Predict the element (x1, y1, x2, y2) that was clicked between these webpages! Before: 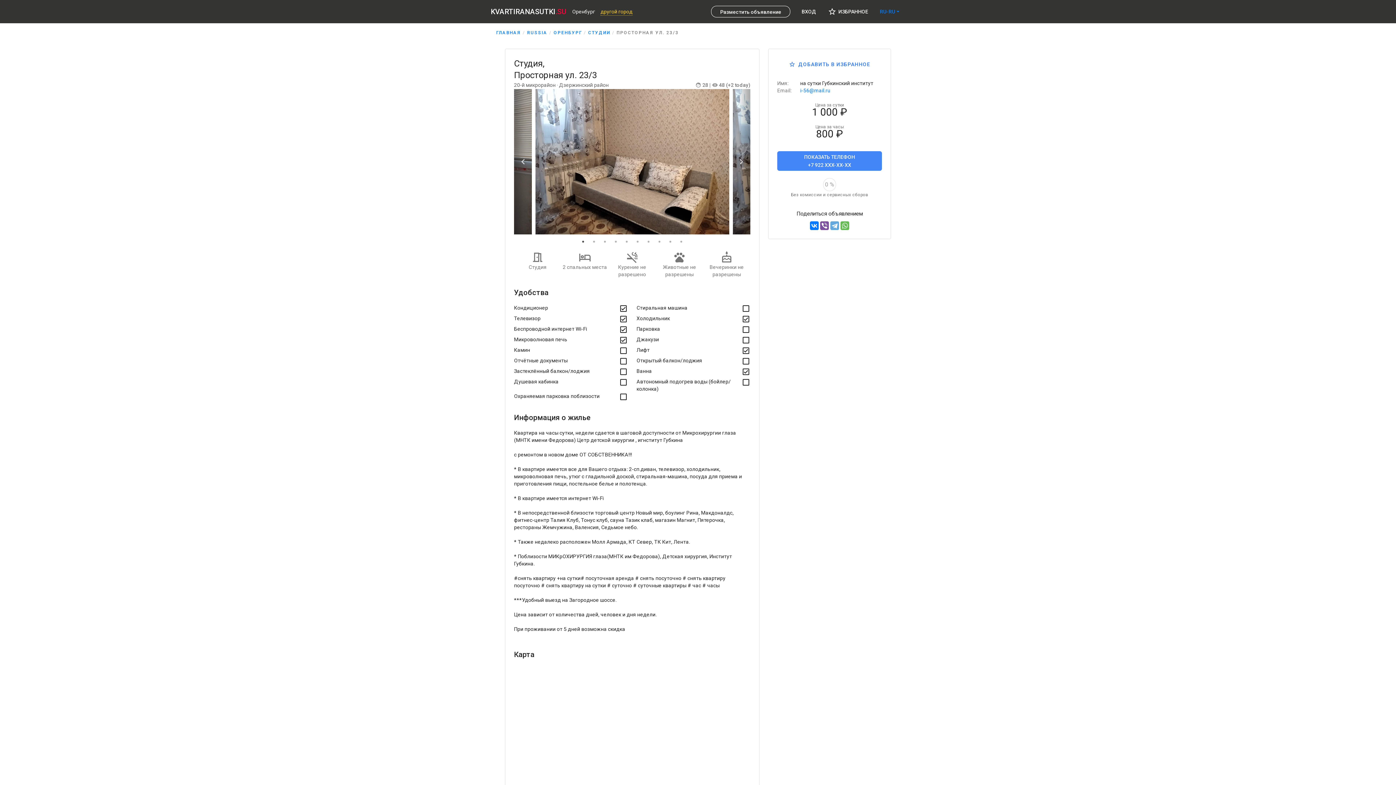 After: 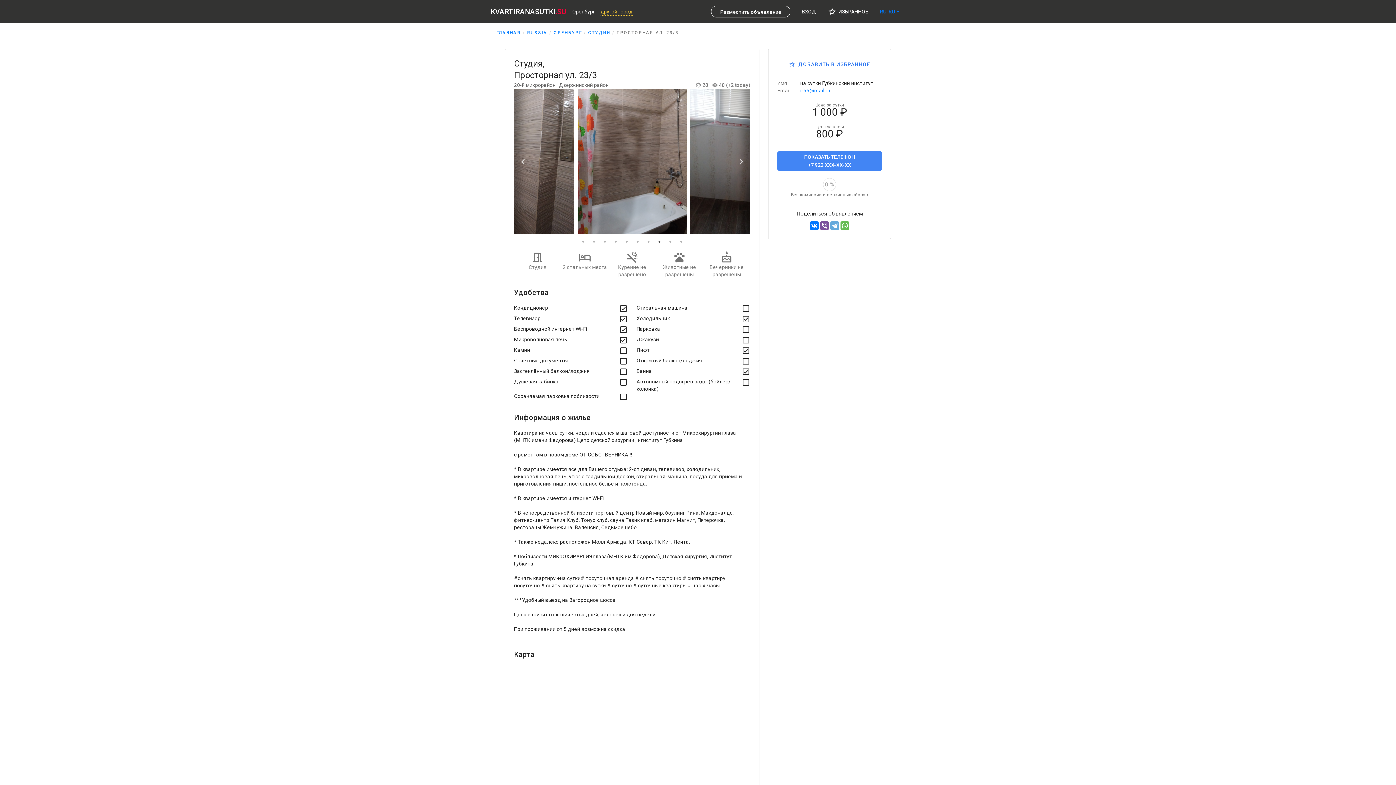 Action: label: 8 of 10 bbox: (656, 238, 663, 245)